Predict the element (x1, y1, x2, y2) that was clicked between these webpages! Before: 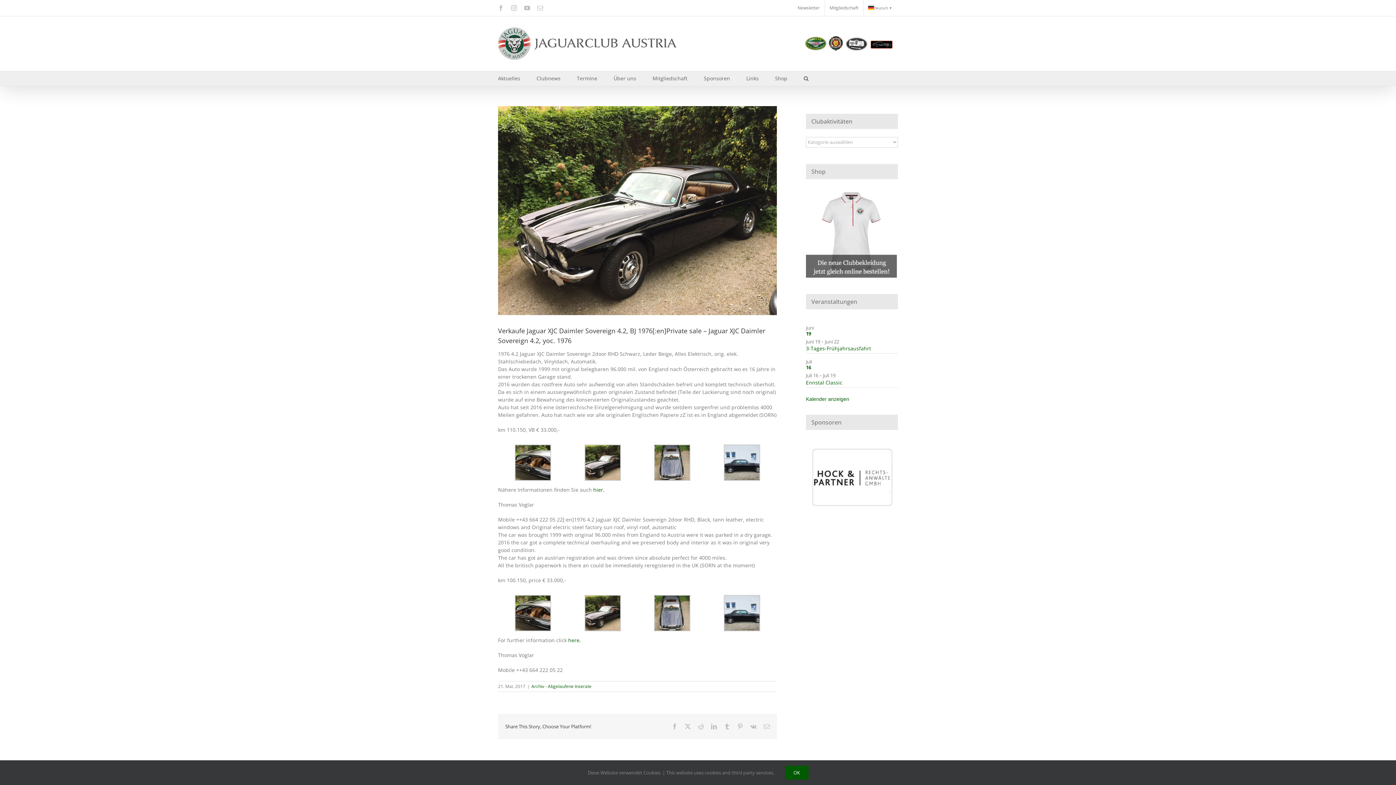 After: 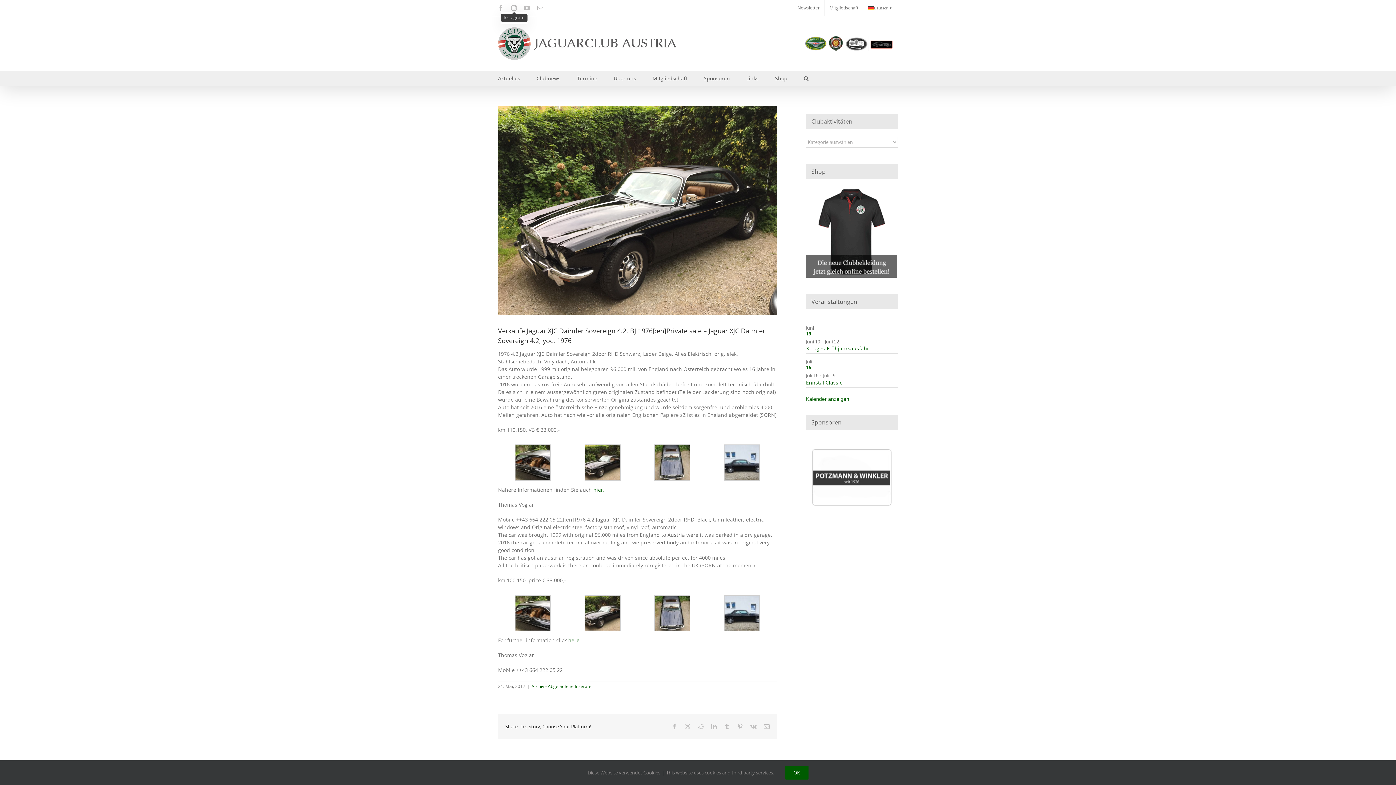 Action: label: Instagram bbox: (511, 5, 517, 10)